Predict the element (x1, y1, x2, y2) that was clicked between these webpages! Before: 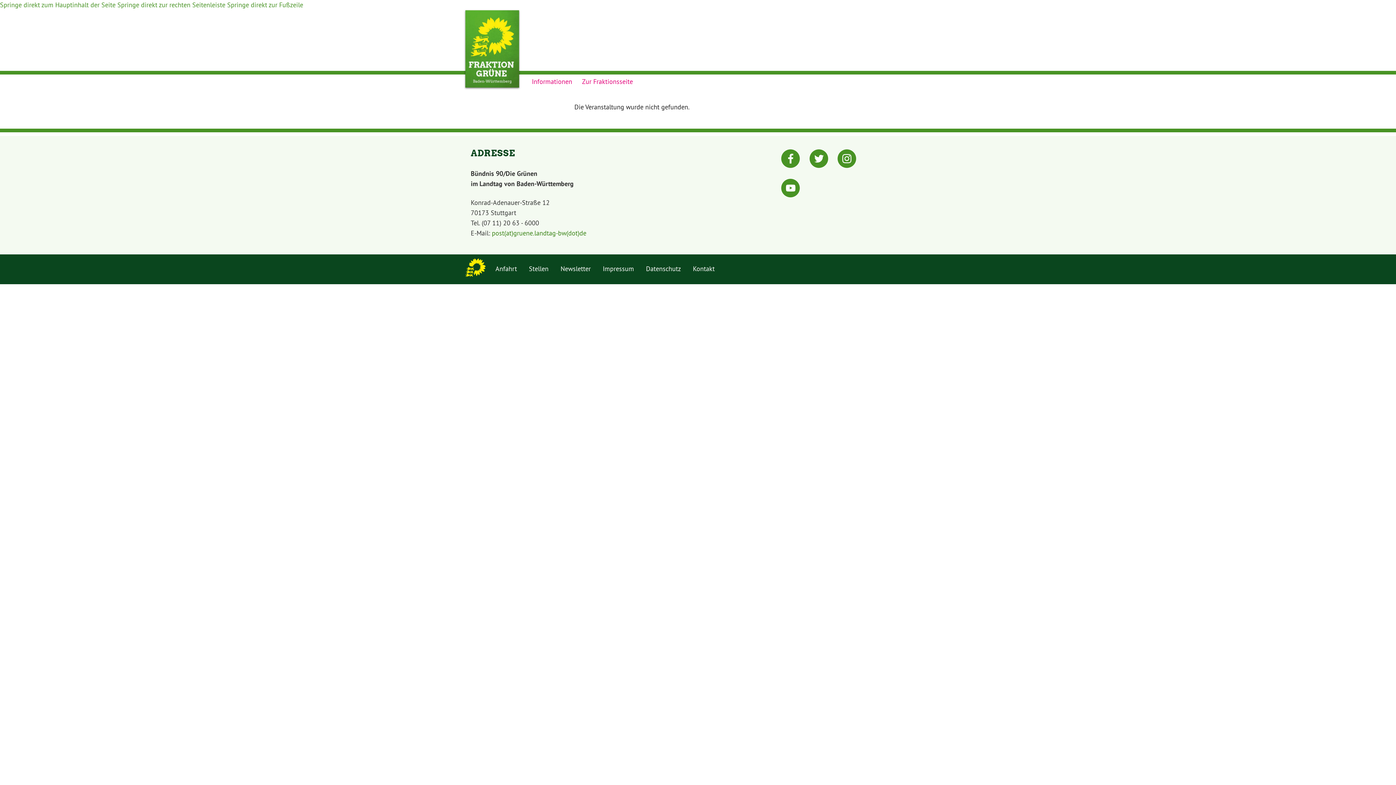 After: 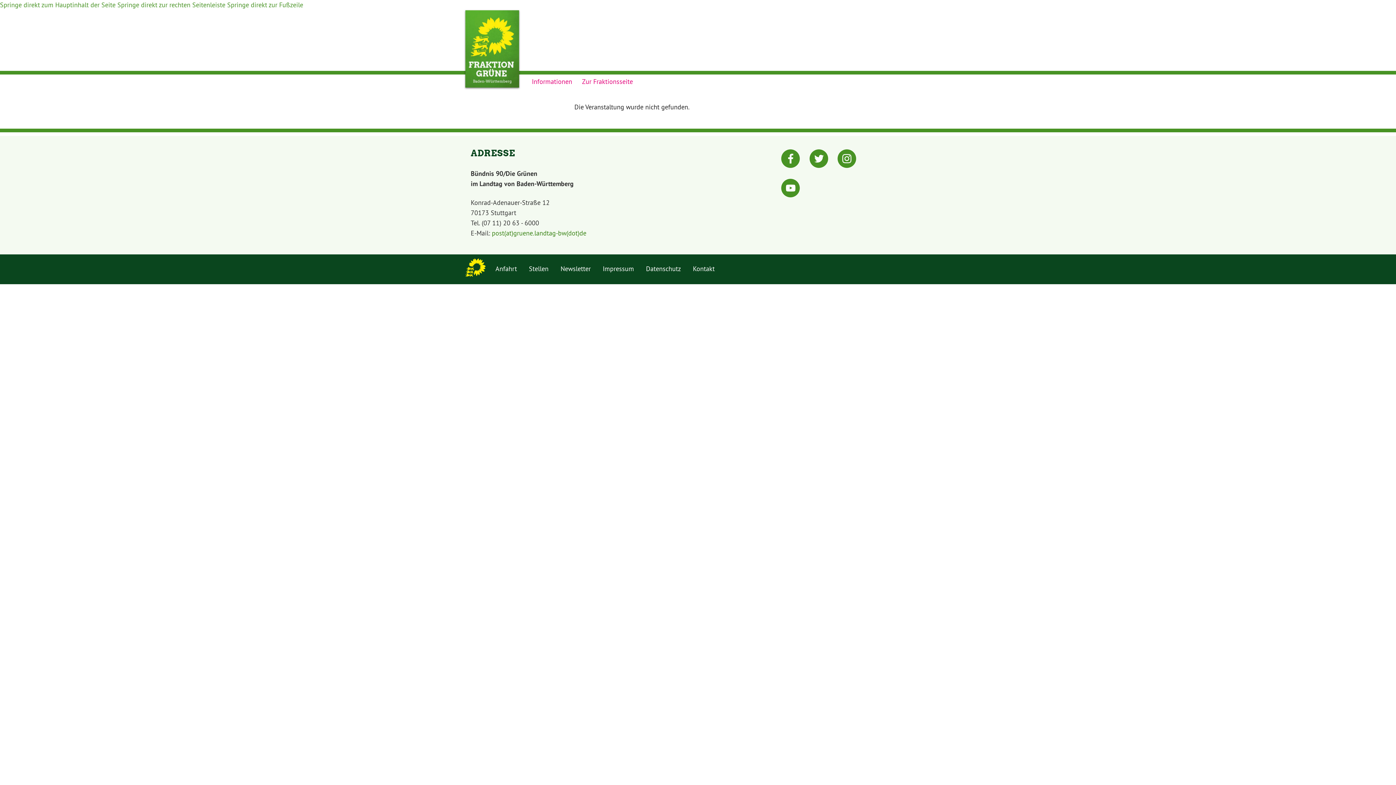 Action: label: instagram bbox: (837, 149, 856, 168)